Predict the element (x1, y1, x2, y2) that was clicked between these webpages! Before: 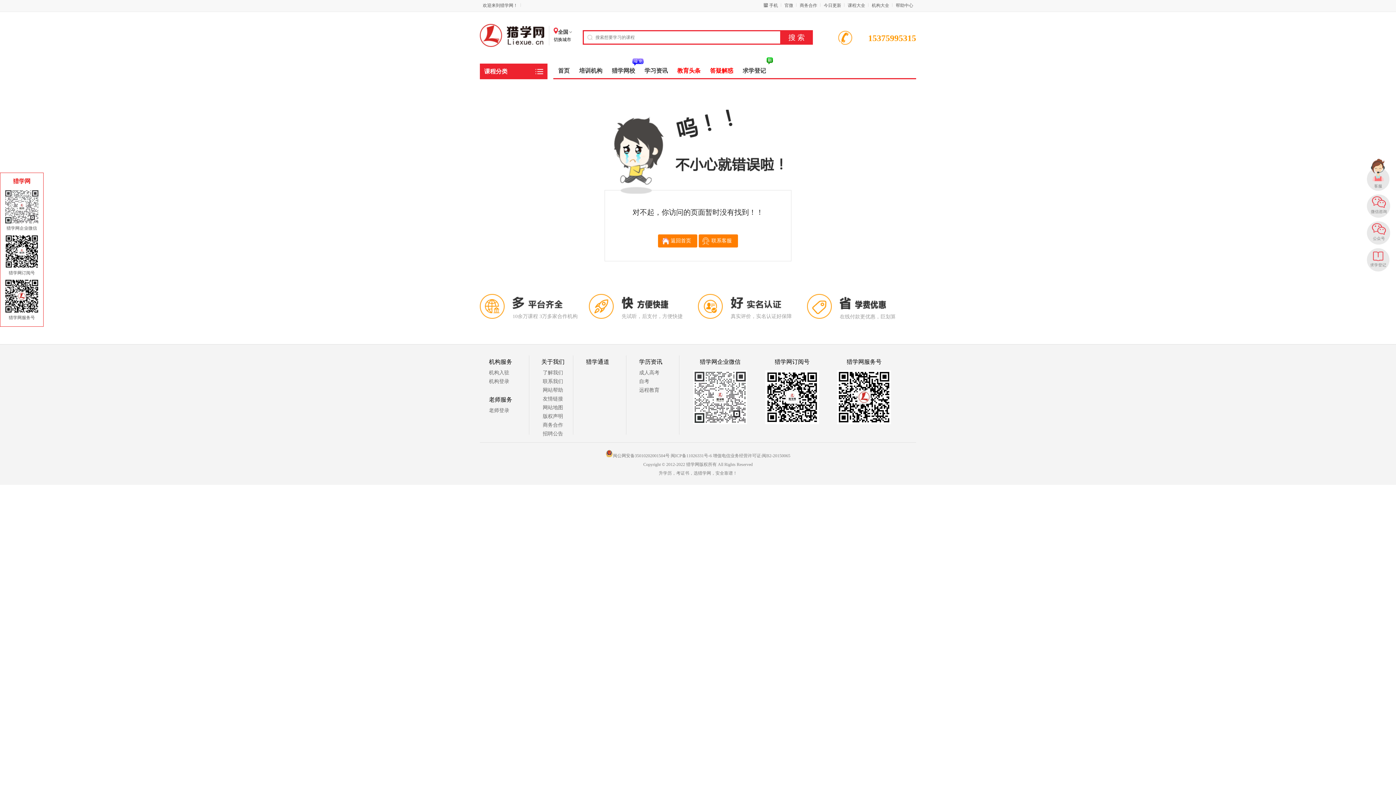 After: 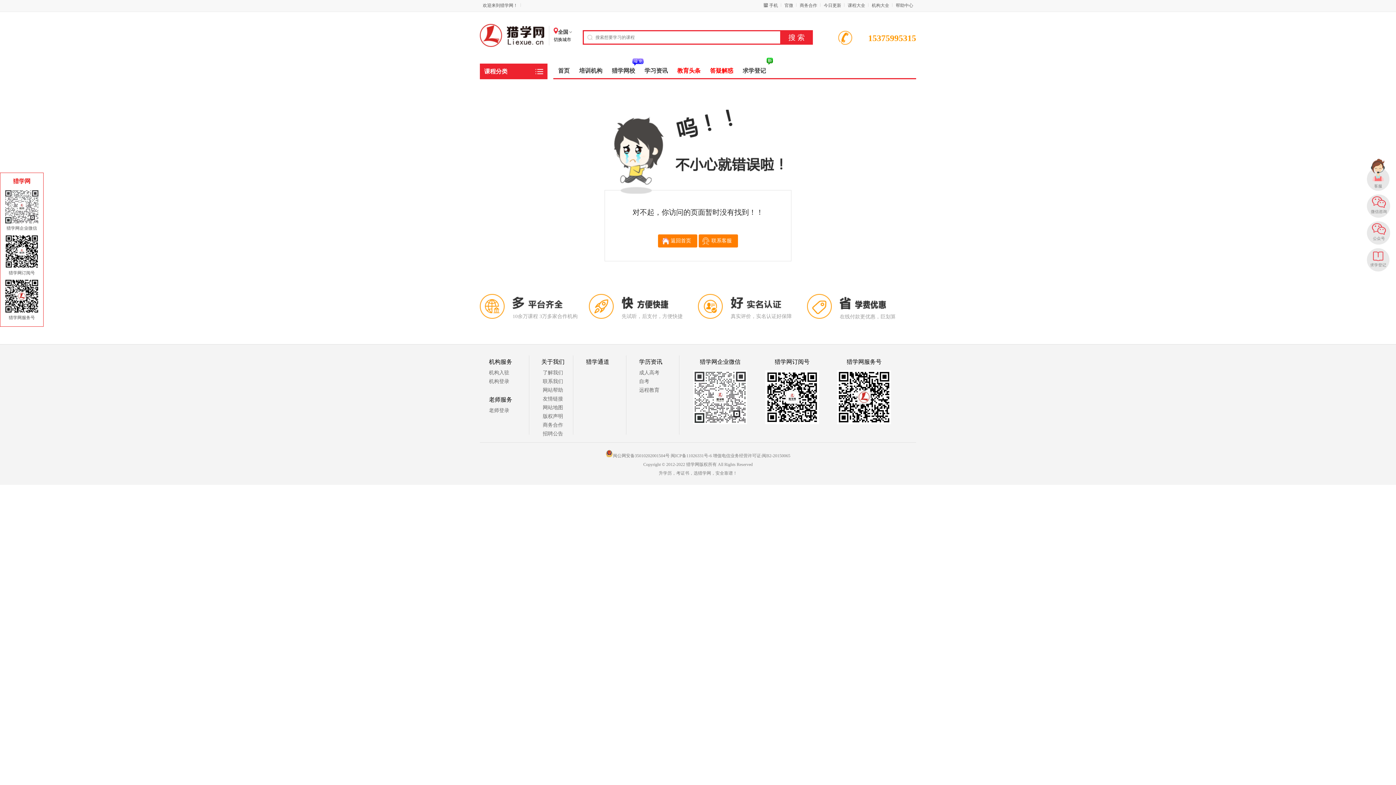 Action: bbox: (489, 408, 509, 413) label: 老师登录